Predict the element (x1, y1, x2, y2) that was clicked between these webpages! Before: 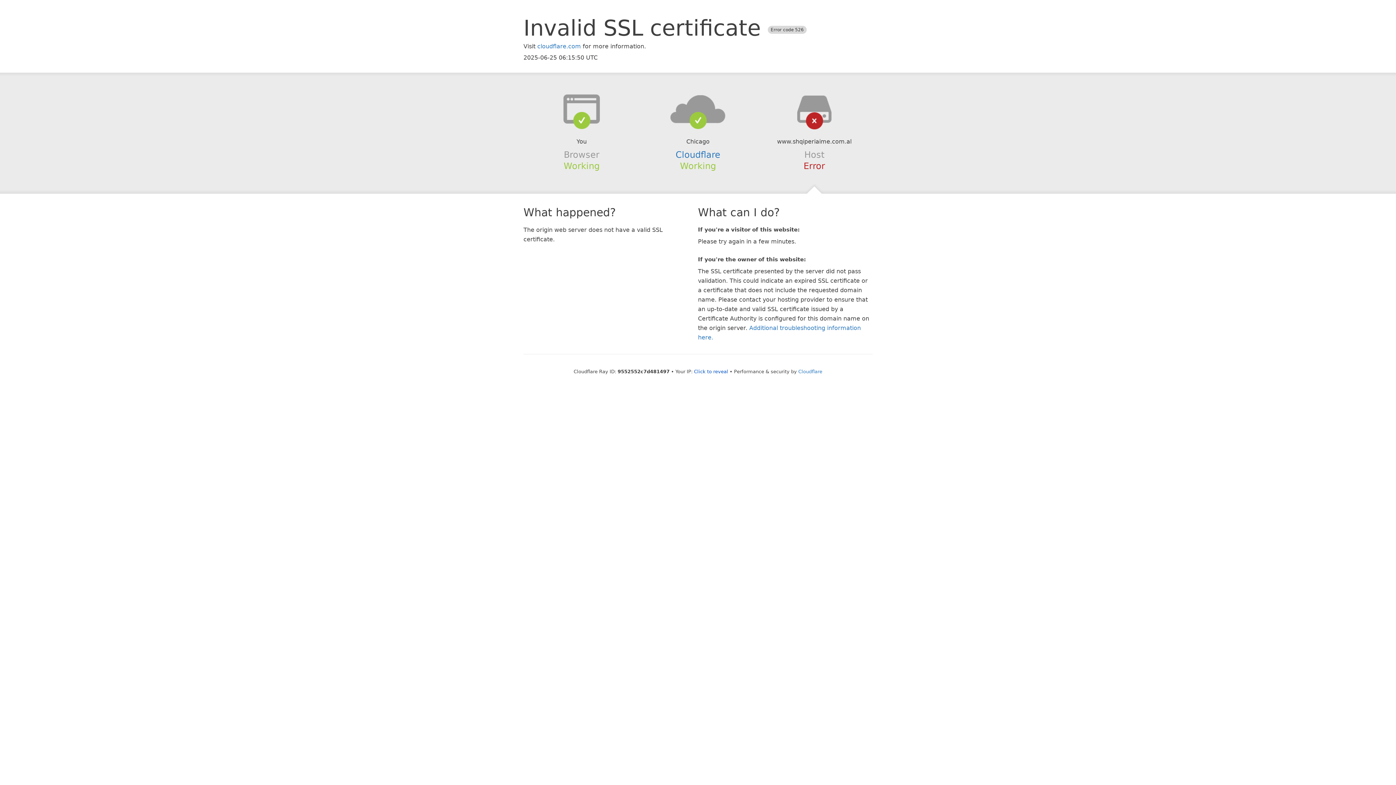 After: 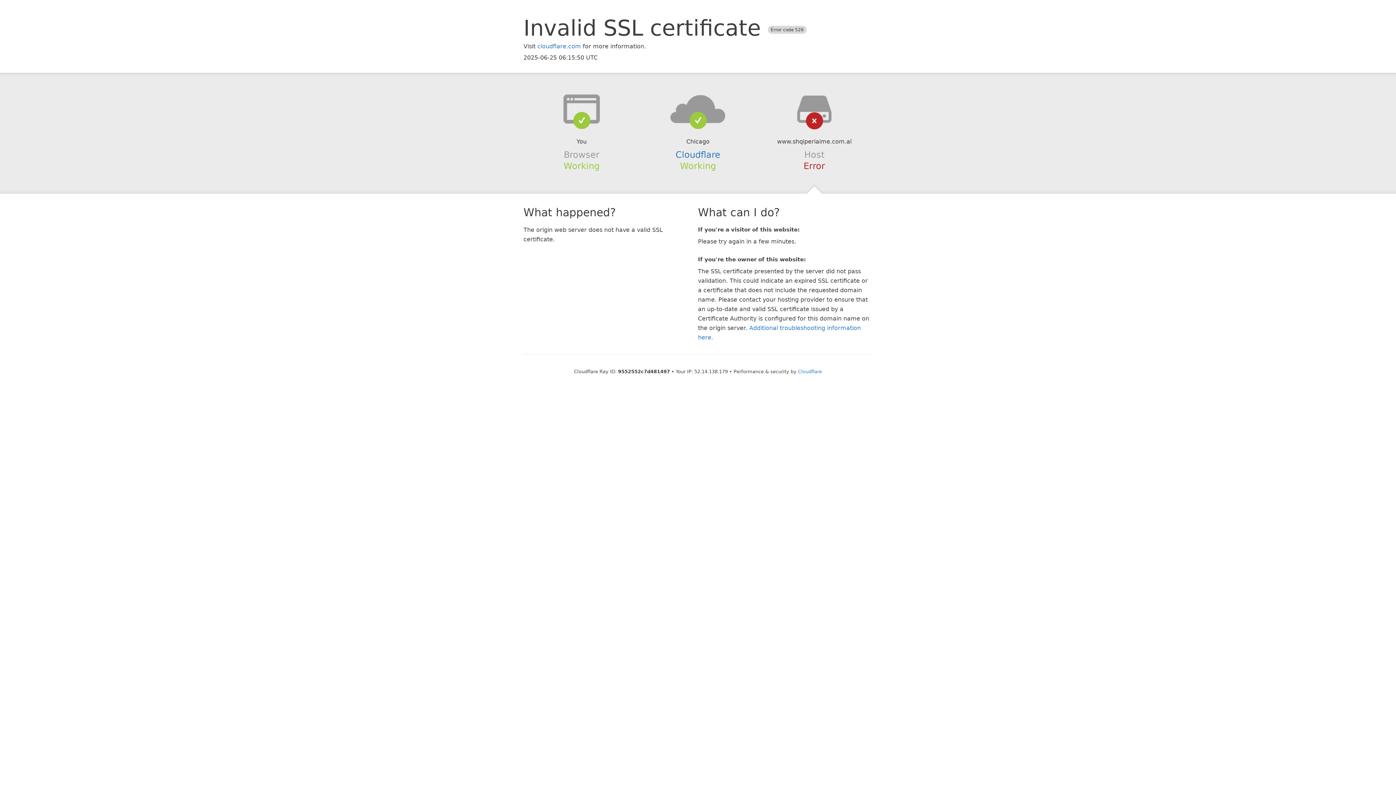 Action: label: Click to reveal bbox: (694, 368, 728, 374)